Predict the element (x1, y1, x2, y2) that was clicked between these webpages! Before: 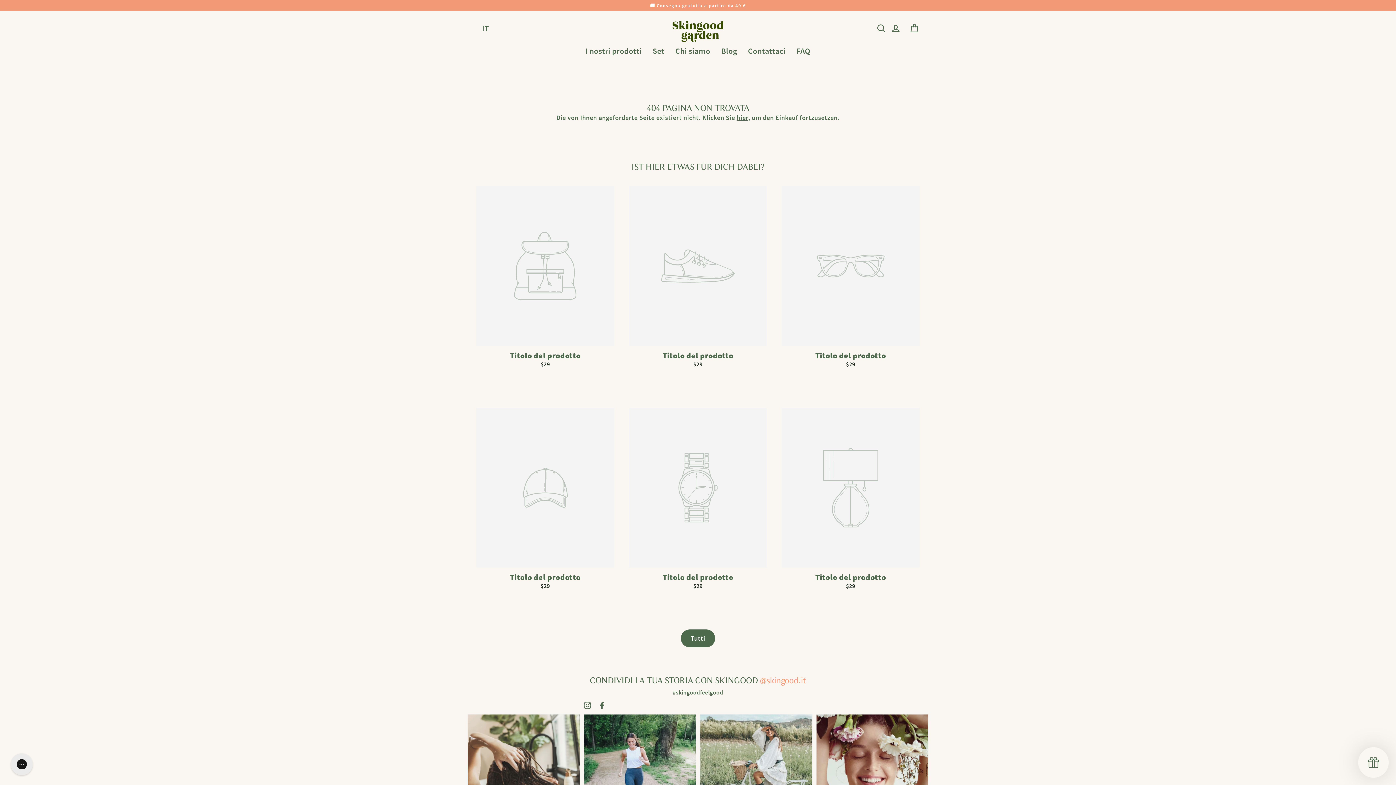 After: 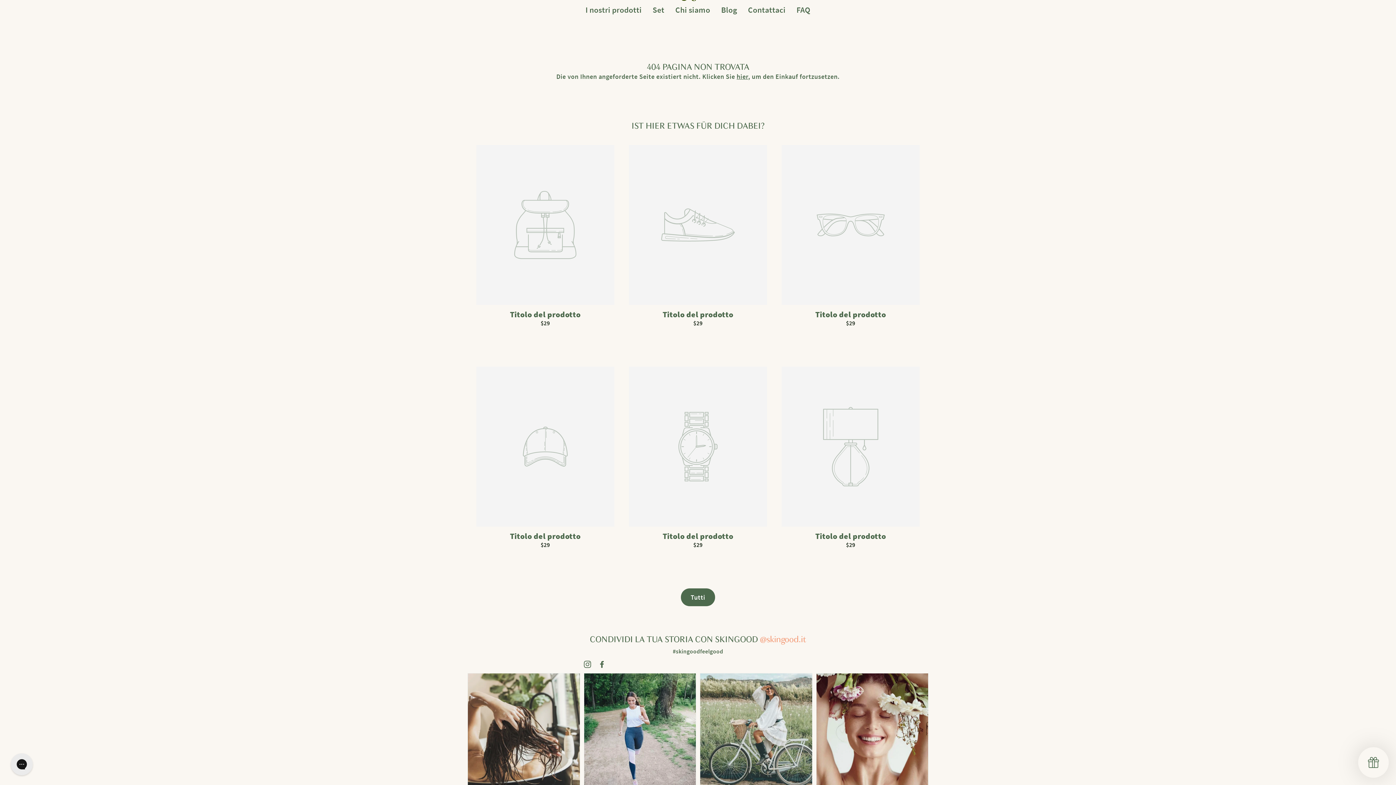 Action: bbox: (700, 714, 812, 826)